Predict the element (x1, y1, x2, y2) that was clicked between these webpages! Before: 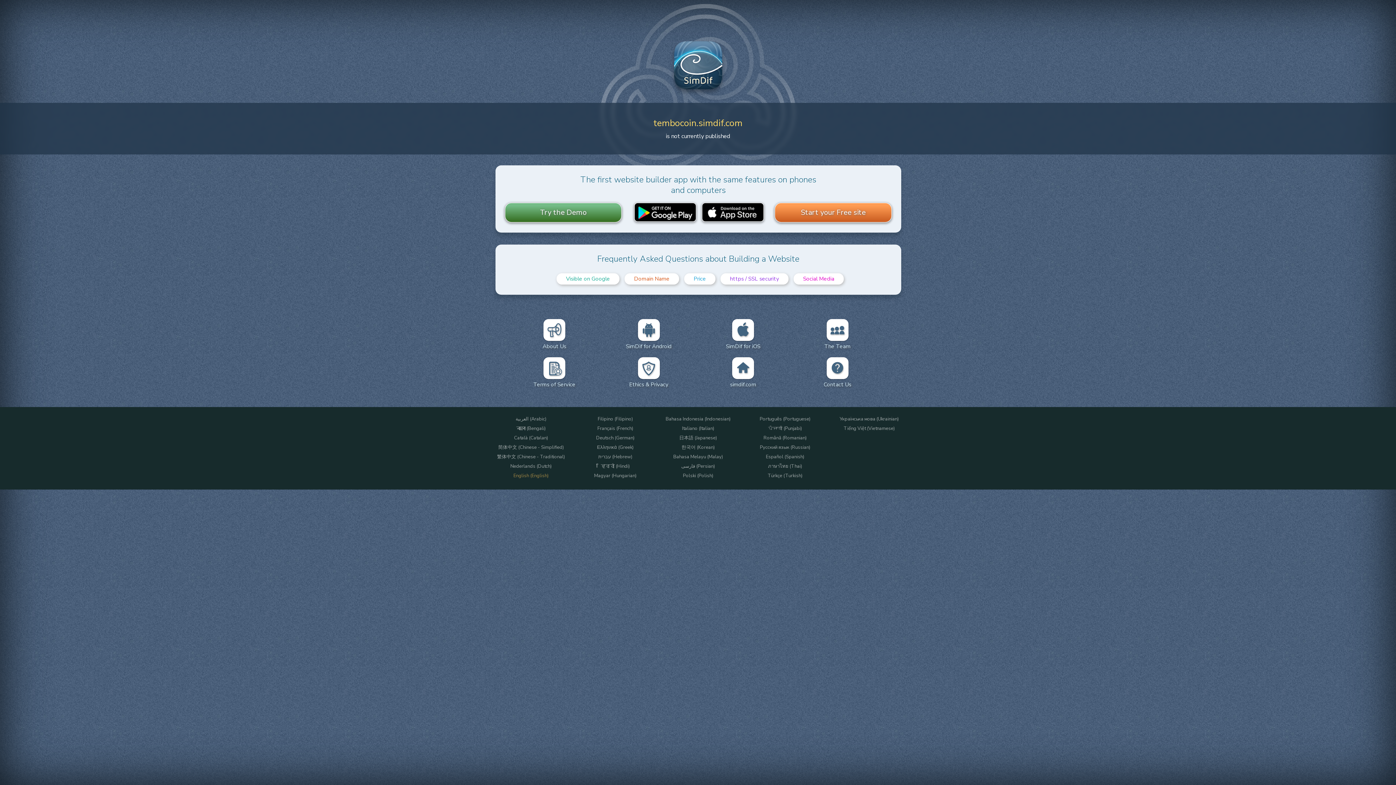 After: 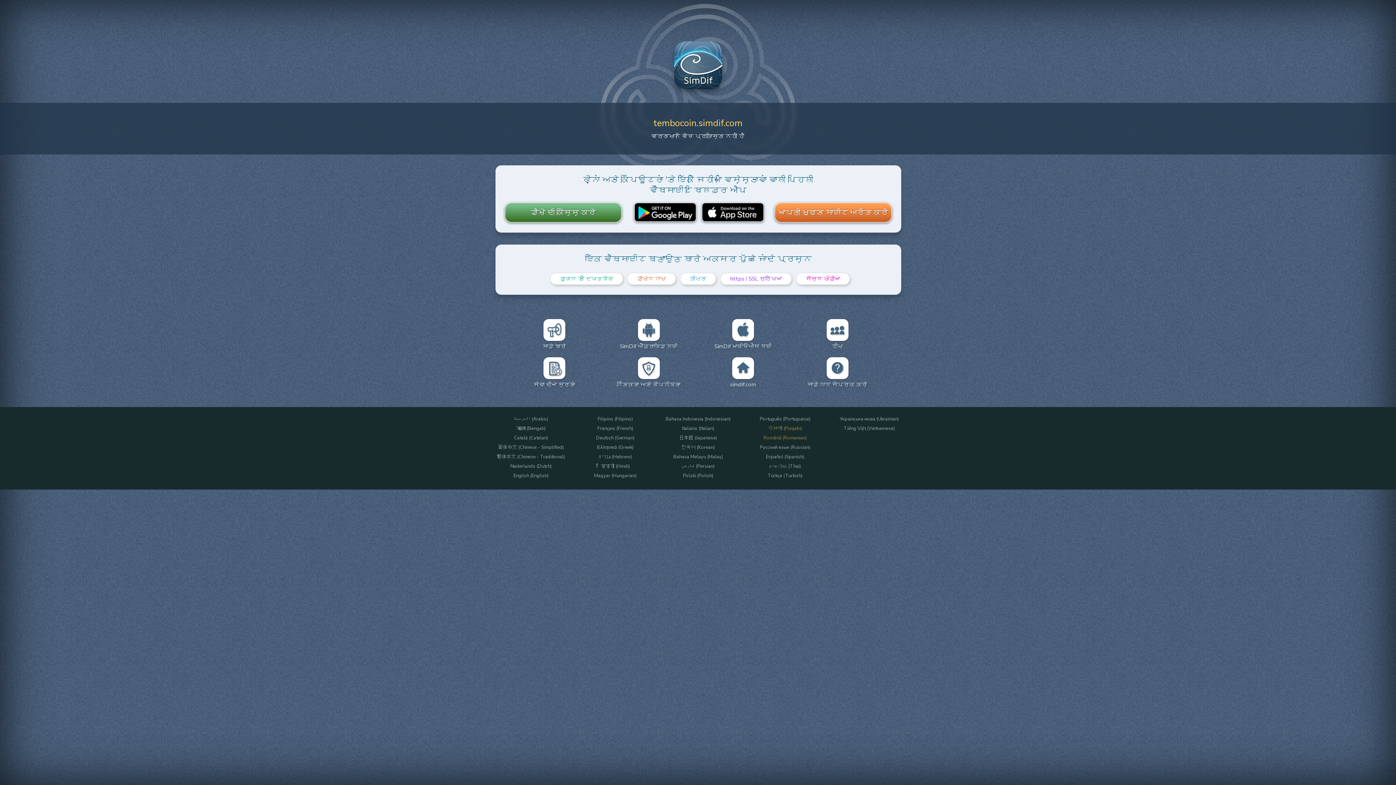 Action: label: ਪੰਜਾਬੀ (Punjabi) bbox: (745, 425, 825, 431)